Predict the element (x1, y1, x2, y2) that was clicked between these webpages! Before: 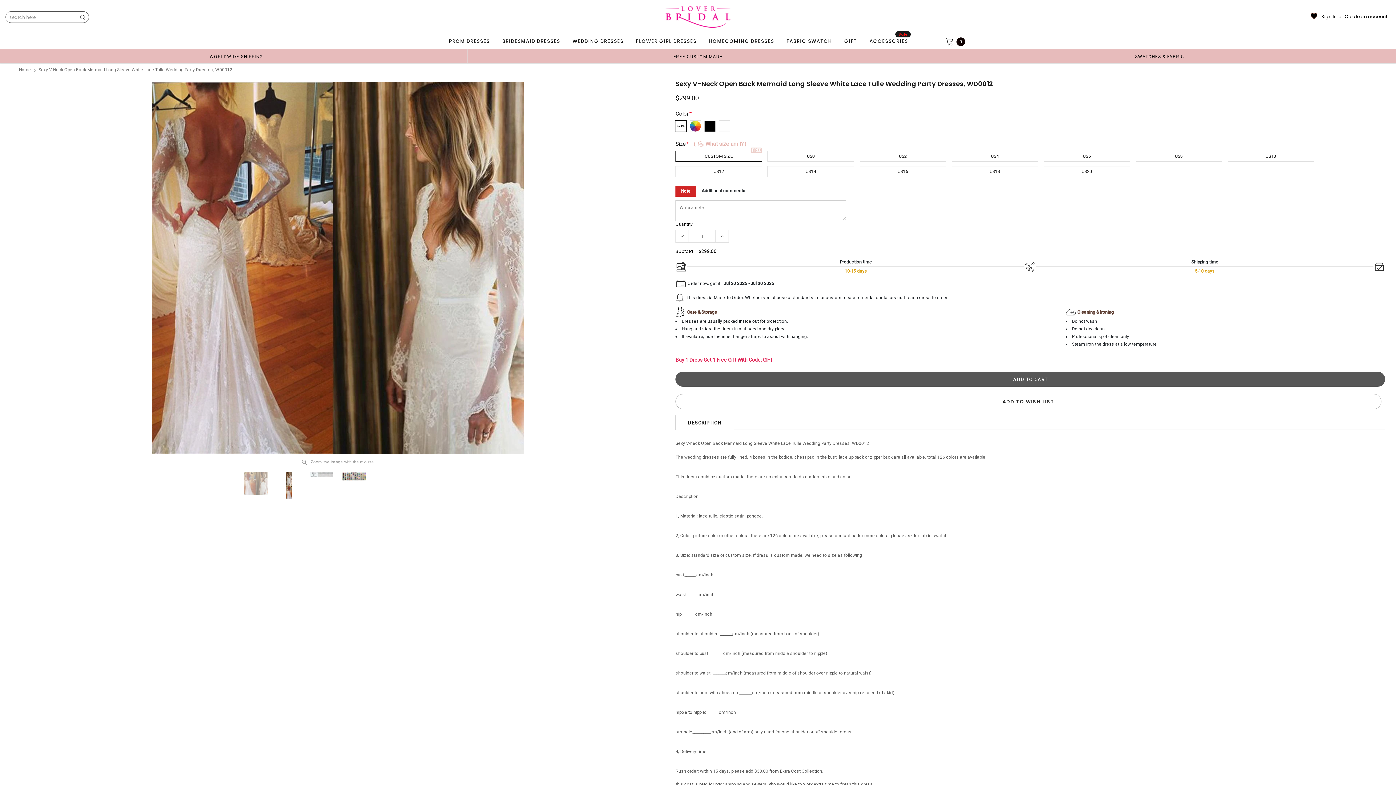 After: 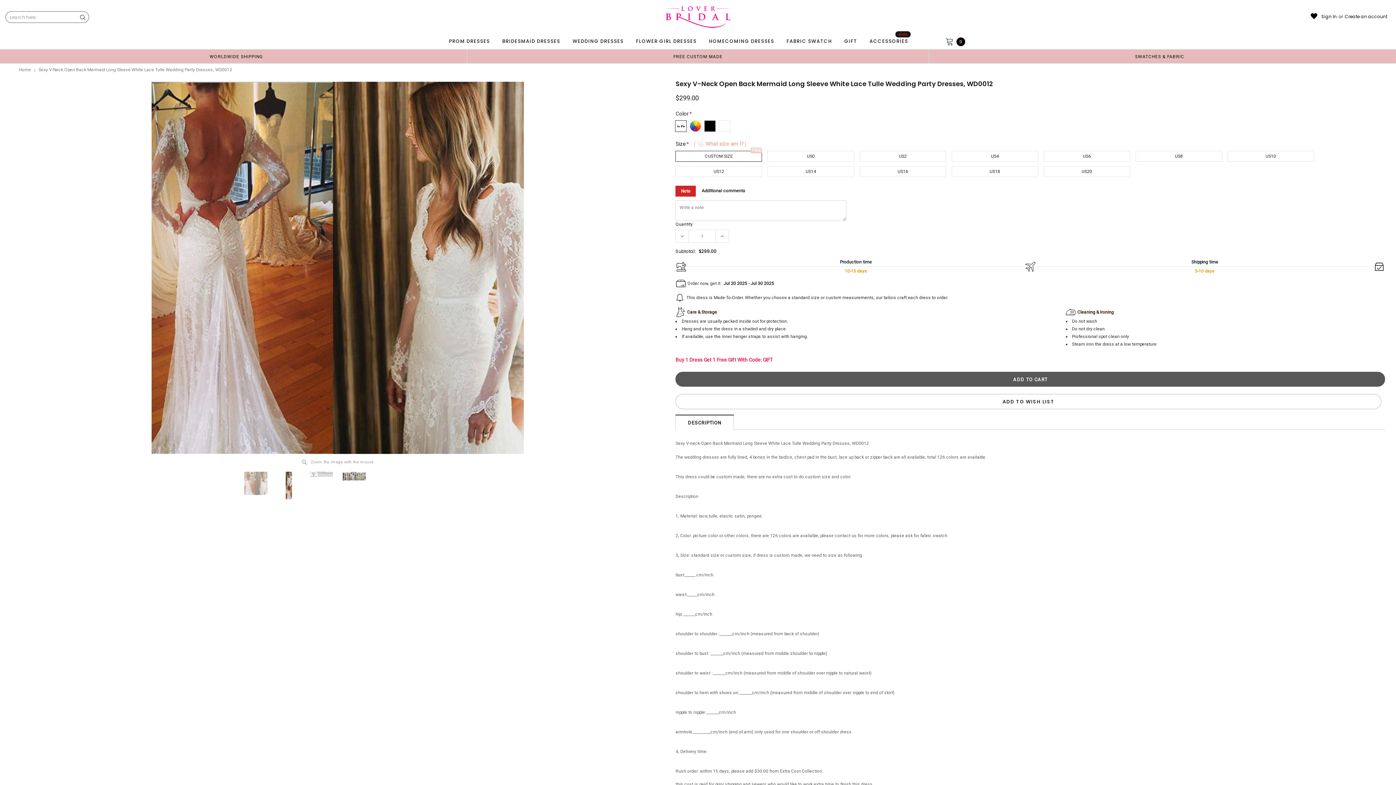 Action: bbox: (675, 229, 688, 242)